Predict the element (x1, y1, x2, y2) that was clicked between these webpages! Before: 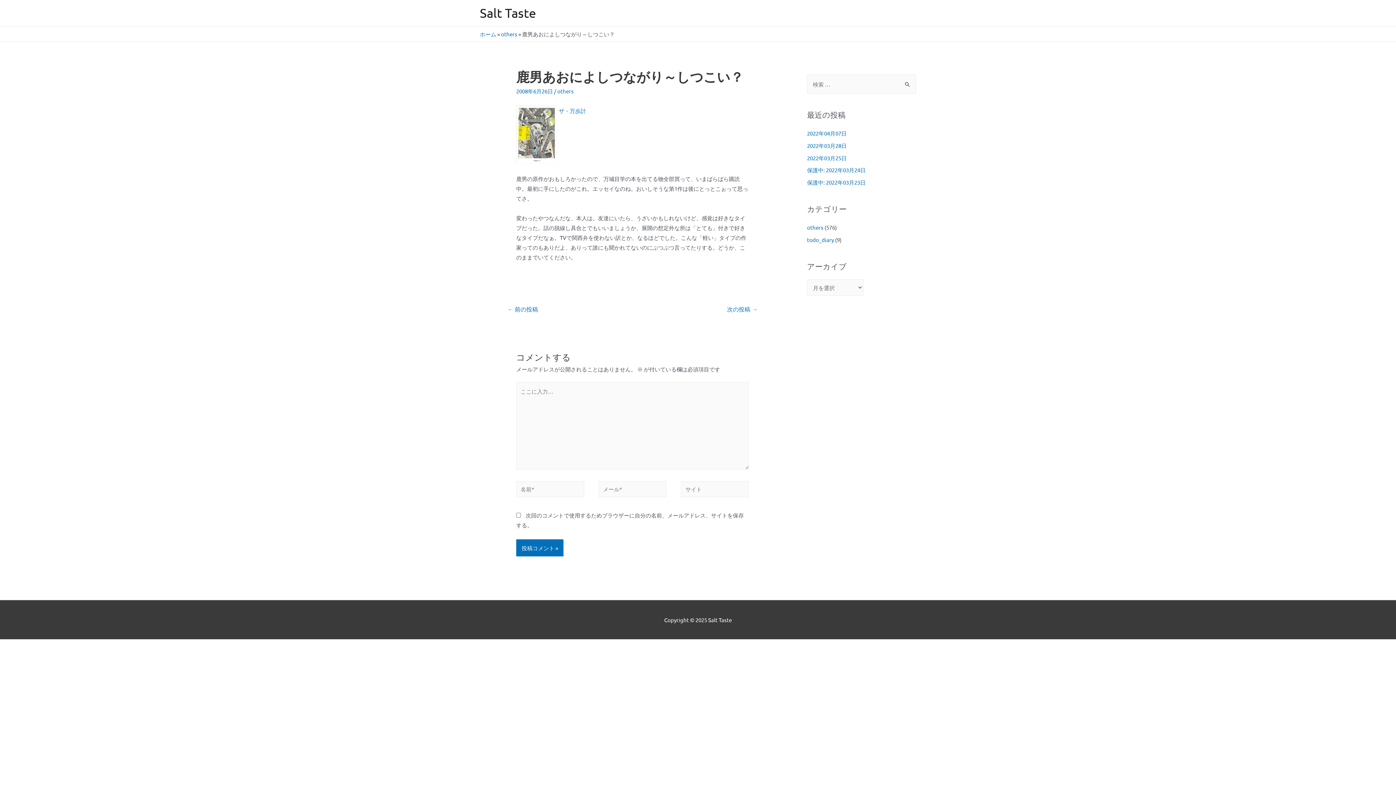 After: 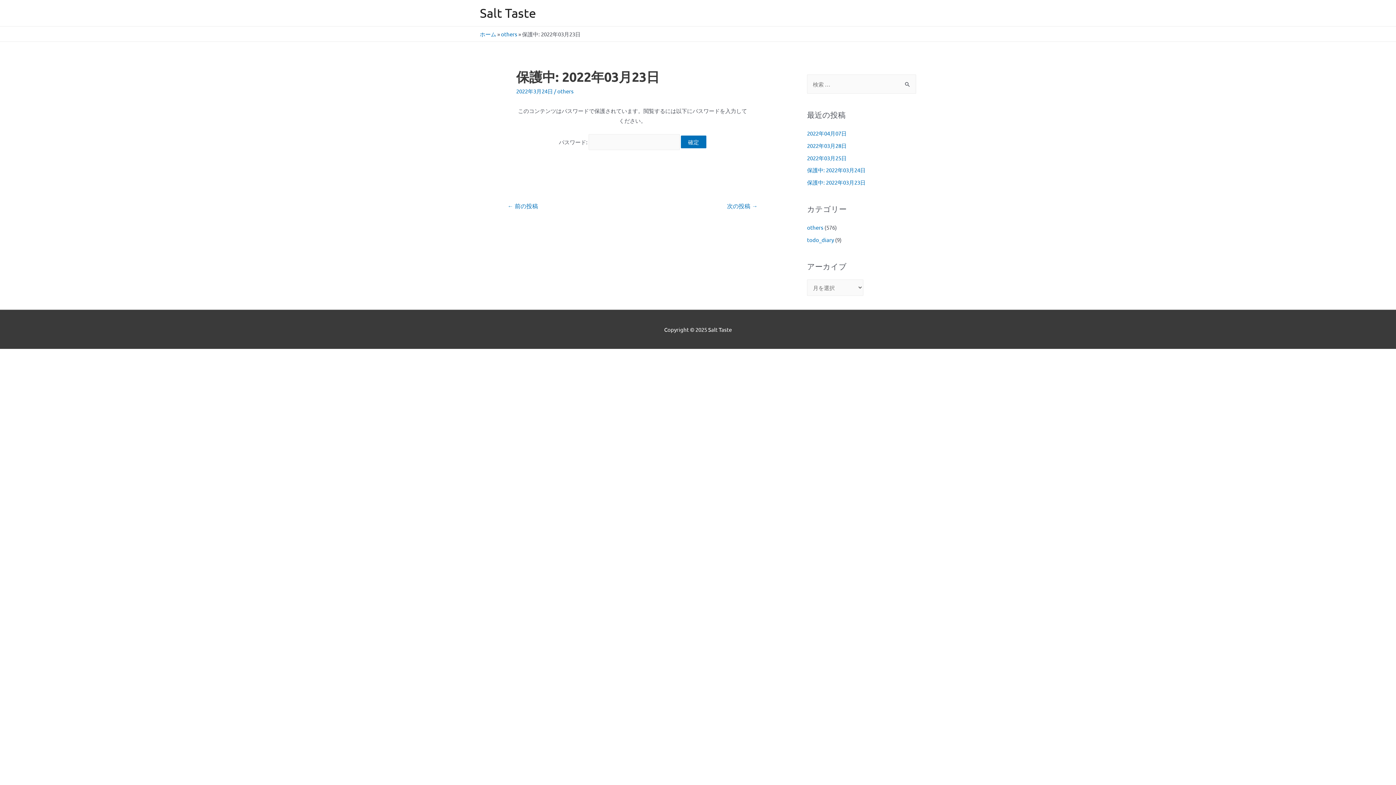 Action: label: 保護中: 2022年03月23日 bbox: (807, 178, 865, 185)